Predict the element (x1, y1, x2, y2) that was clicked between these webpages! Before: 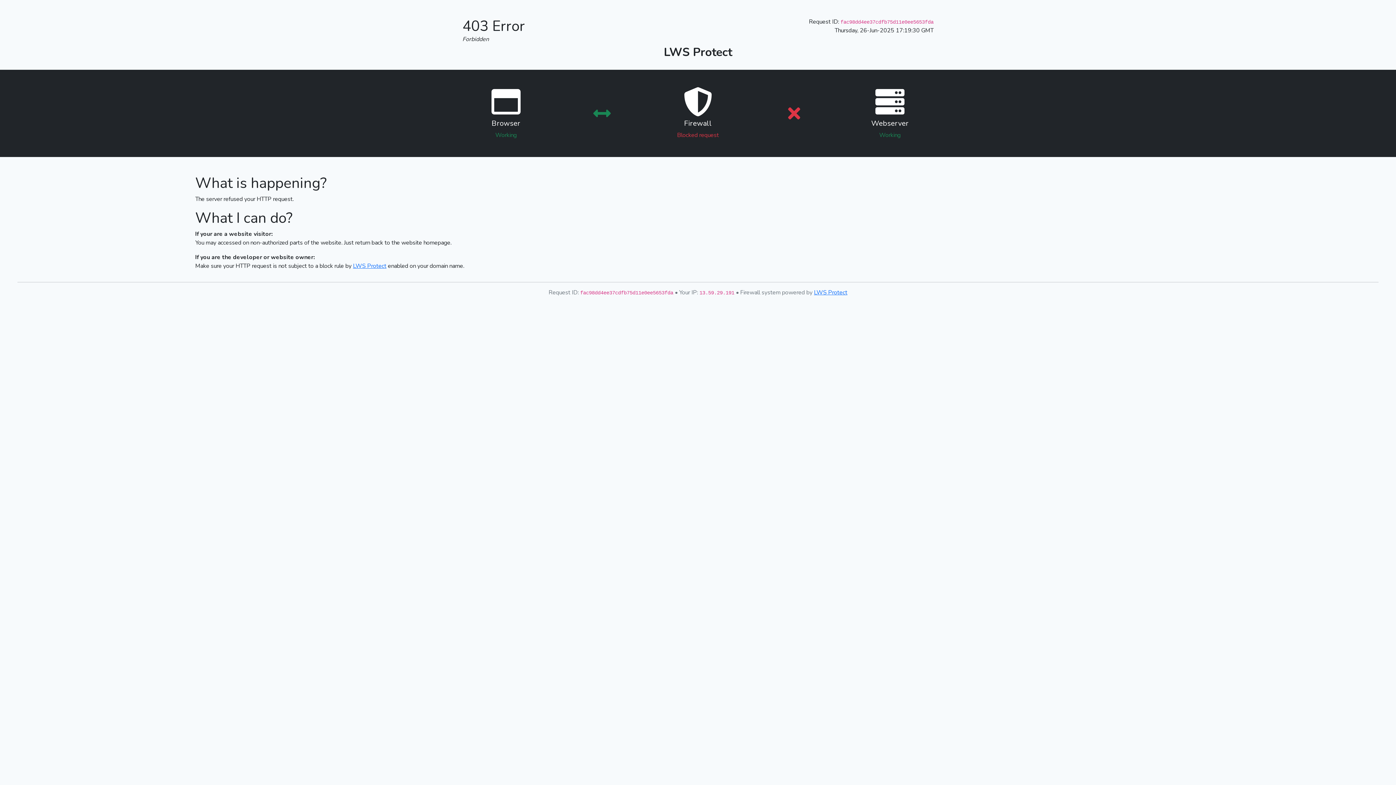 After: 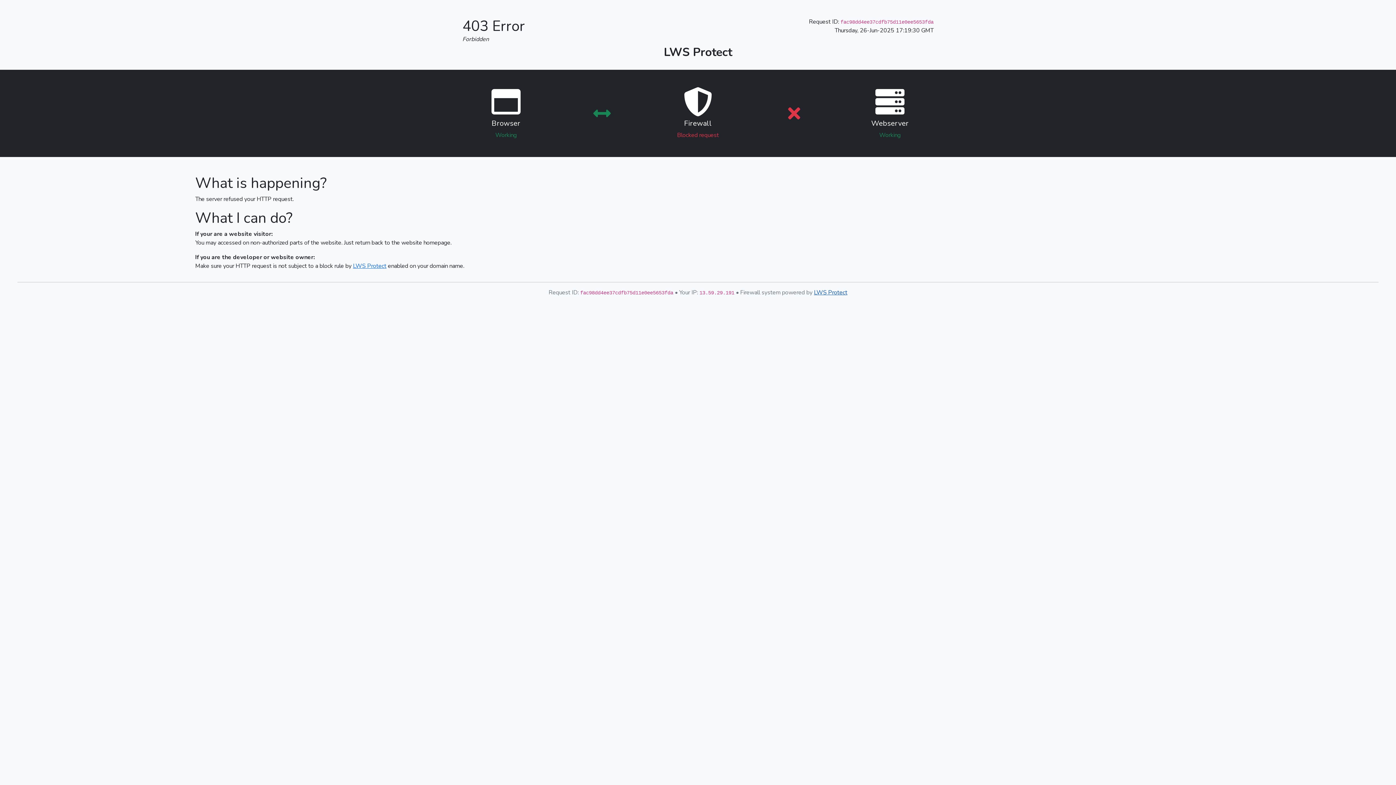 Action: bbox: (814, 288, 847, 296) label: LWS Protect